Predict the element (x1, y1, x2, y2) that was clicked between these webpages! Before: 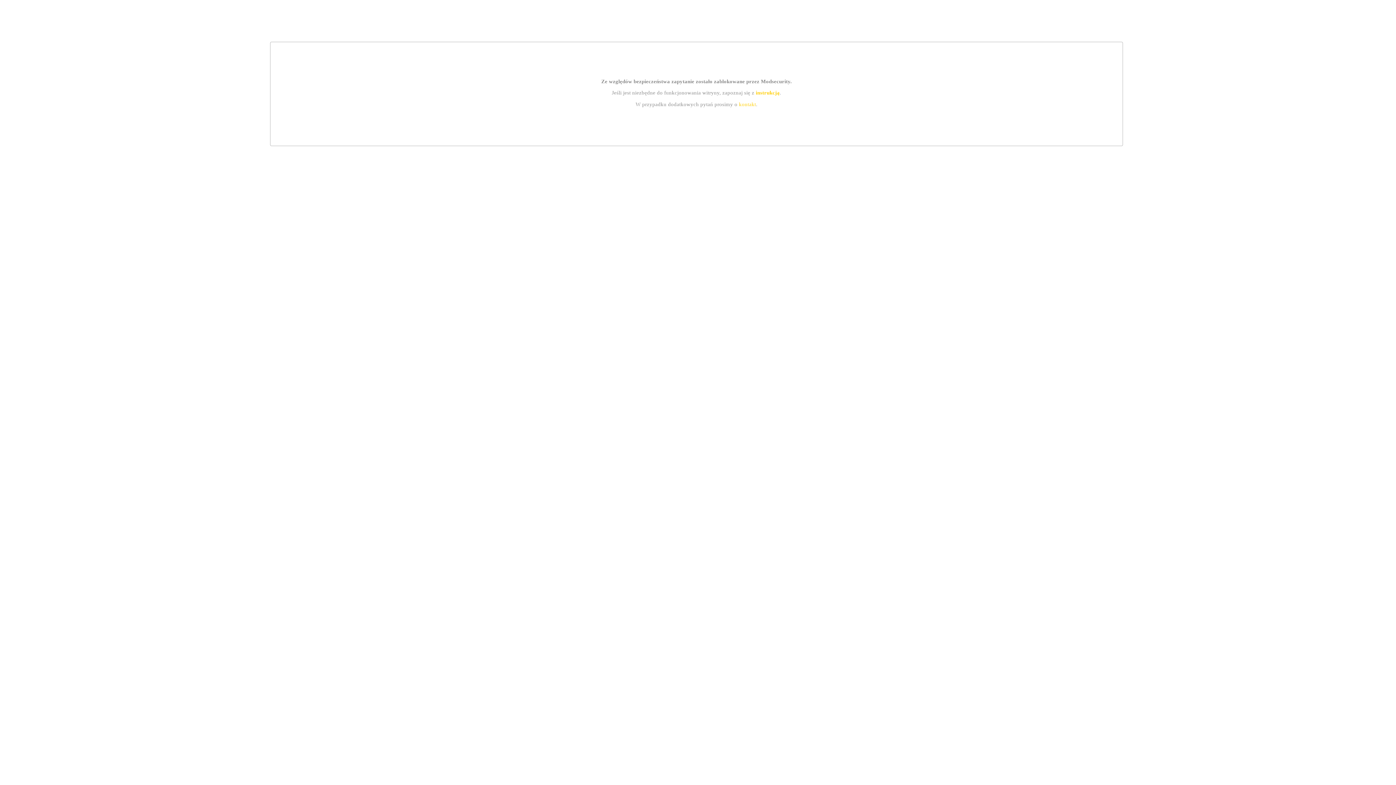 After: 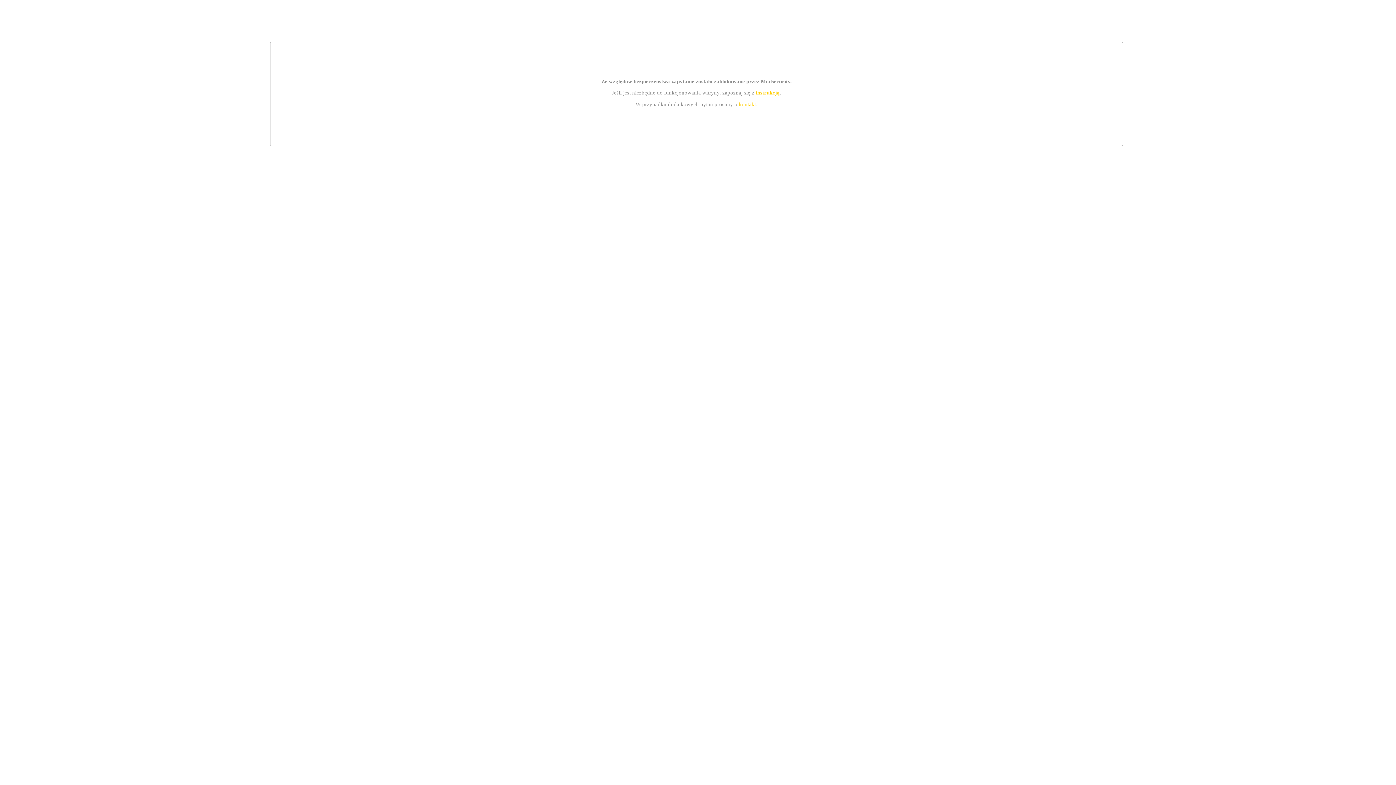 Action: bbox: (739, 101, 756, 107) label: kontakt